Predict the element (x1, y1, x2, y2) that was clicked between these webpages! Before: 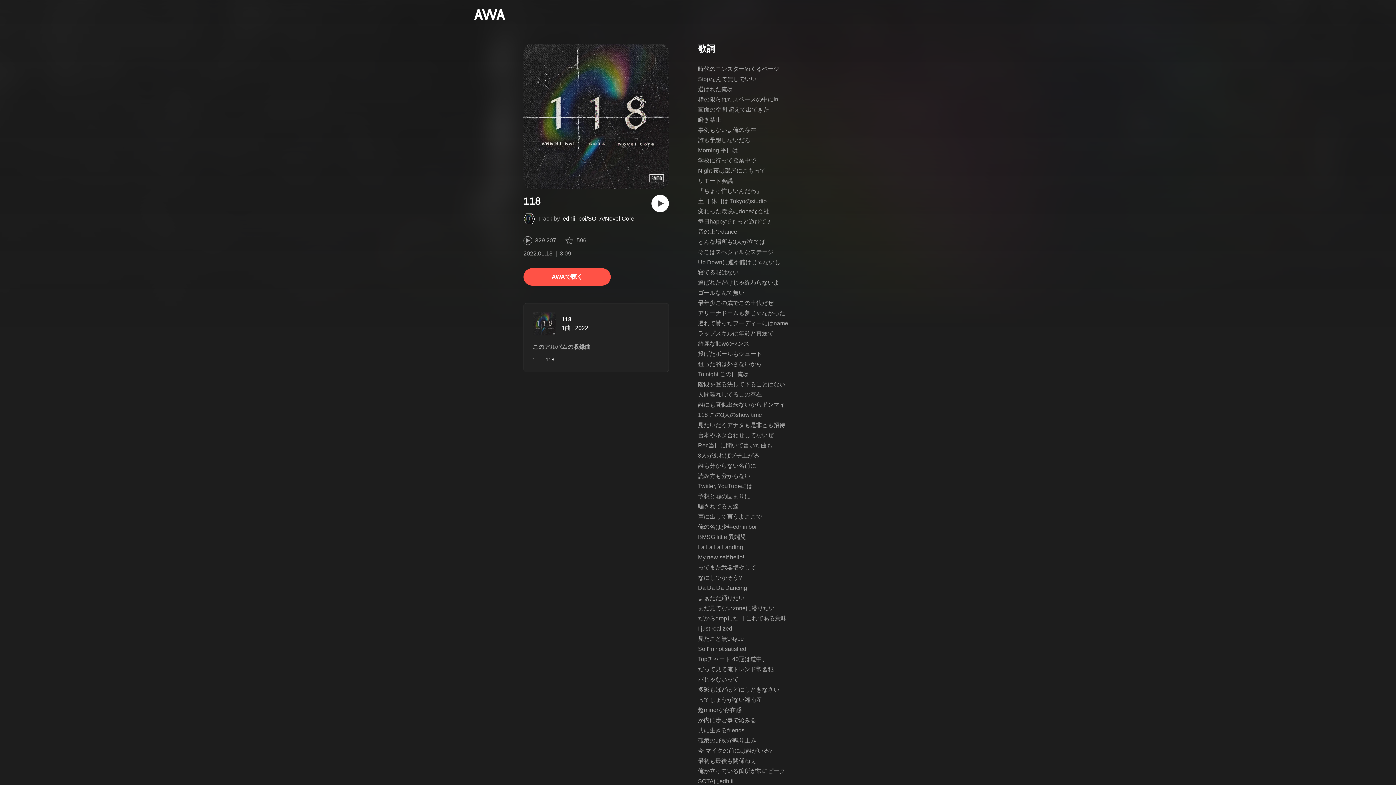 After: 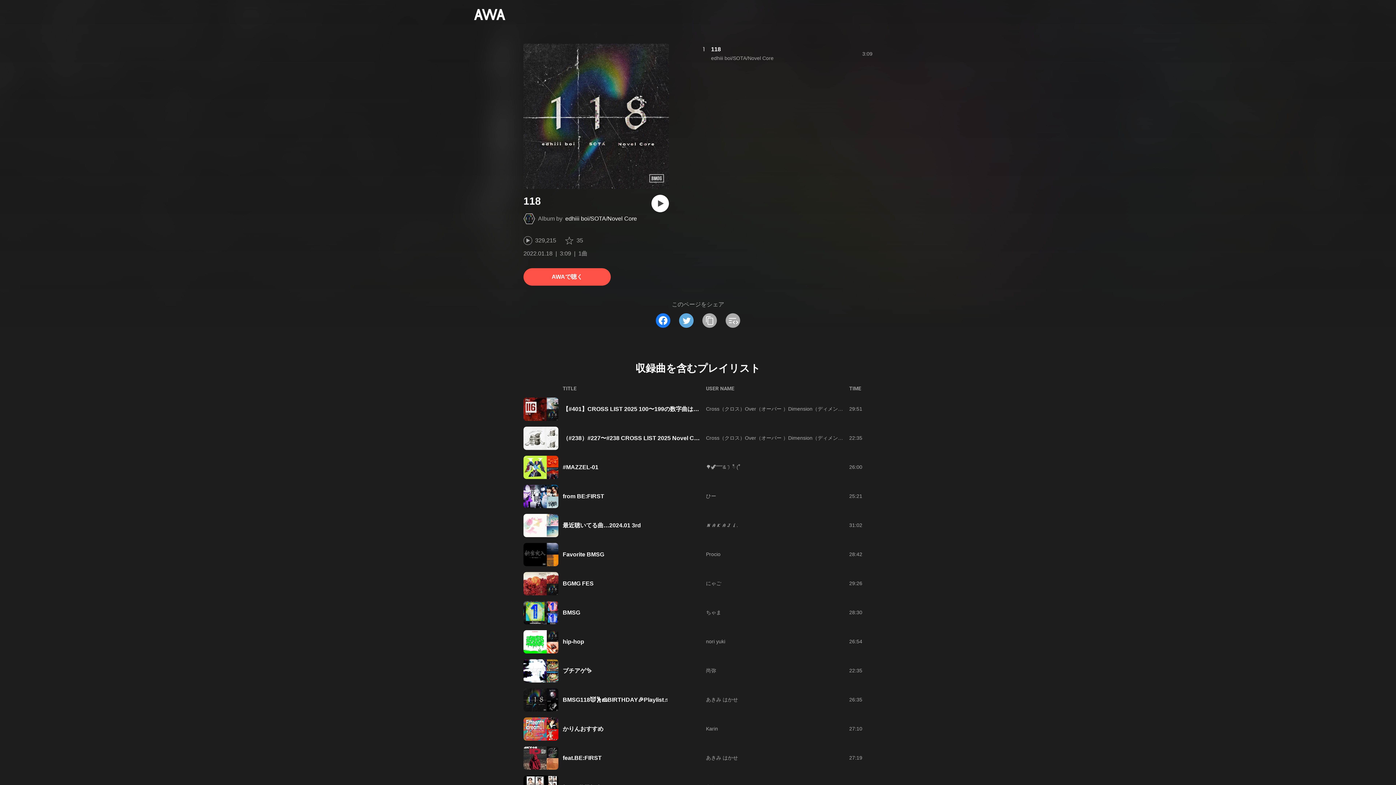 Action: label: 118 bbox: (561, 316, 571, 322)